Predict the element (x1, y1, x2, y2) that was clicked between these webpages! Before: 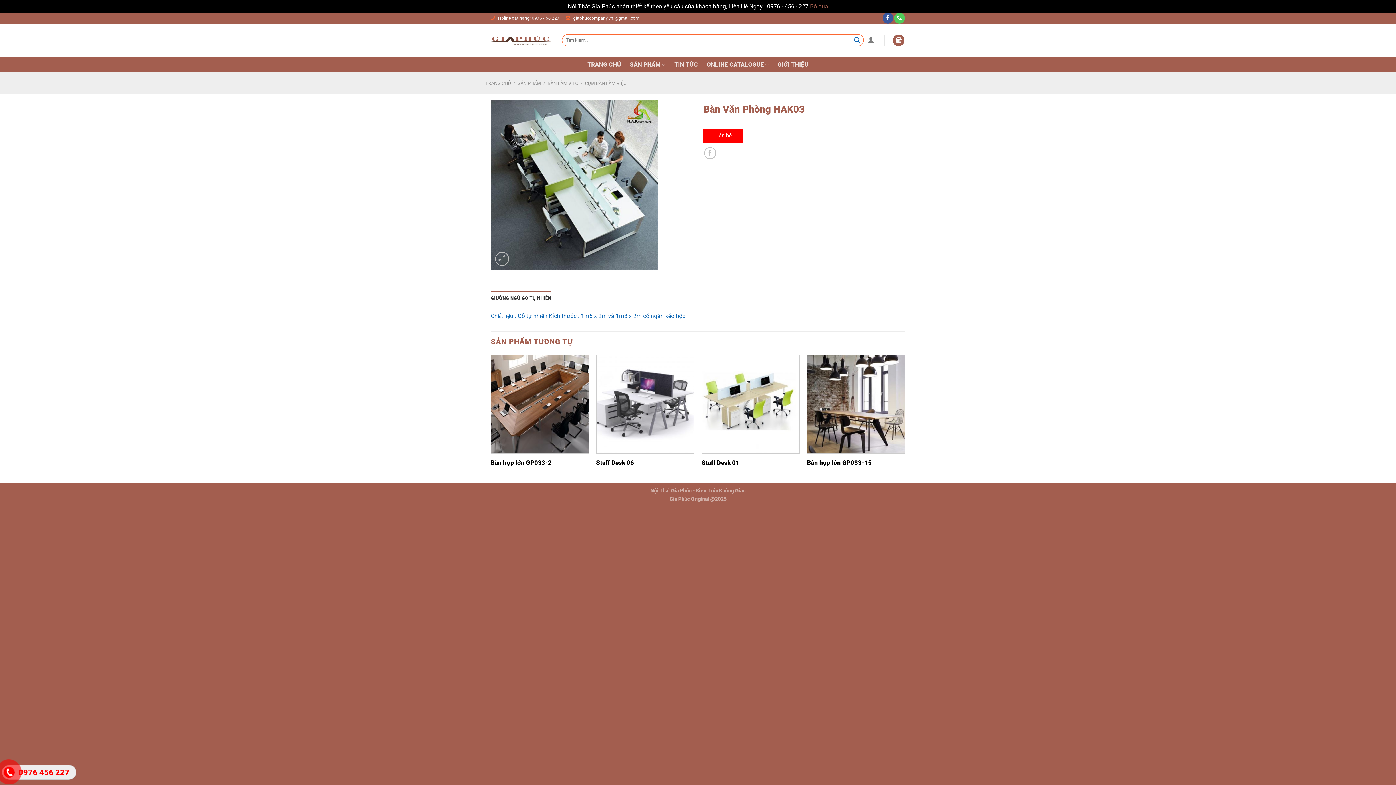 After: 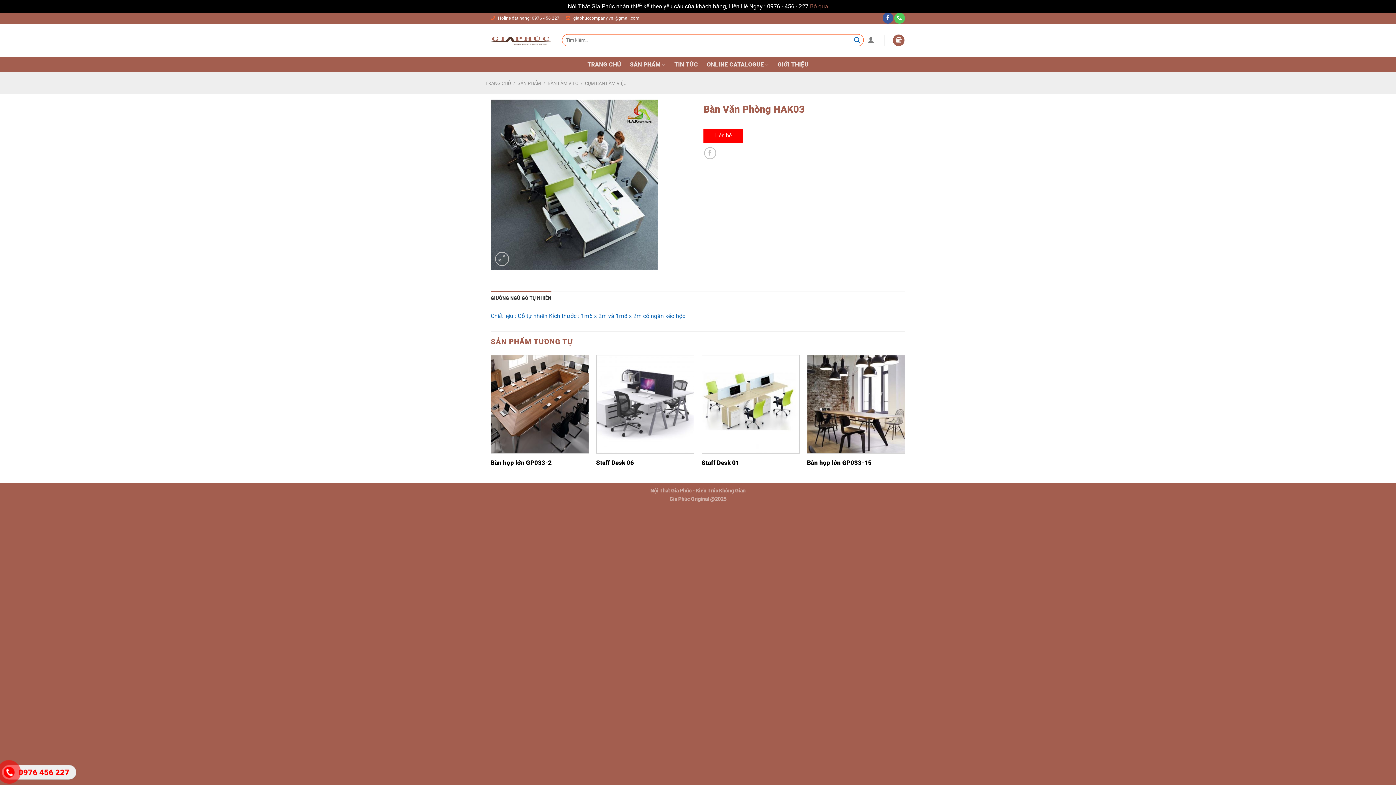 Action: bbox: (490, 291, 551, 305) label: GIƯỜNG NGỦ GỖ TỰ NHIÊN